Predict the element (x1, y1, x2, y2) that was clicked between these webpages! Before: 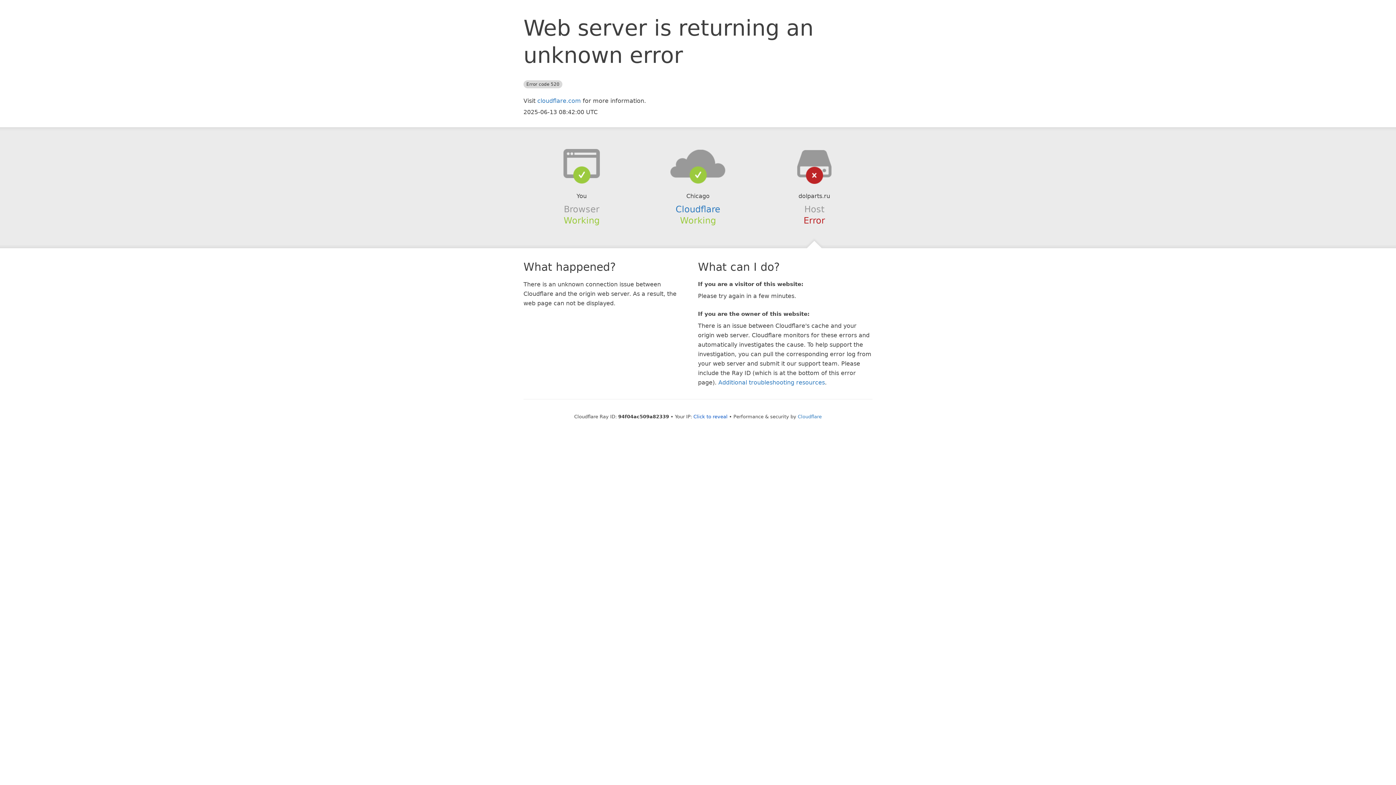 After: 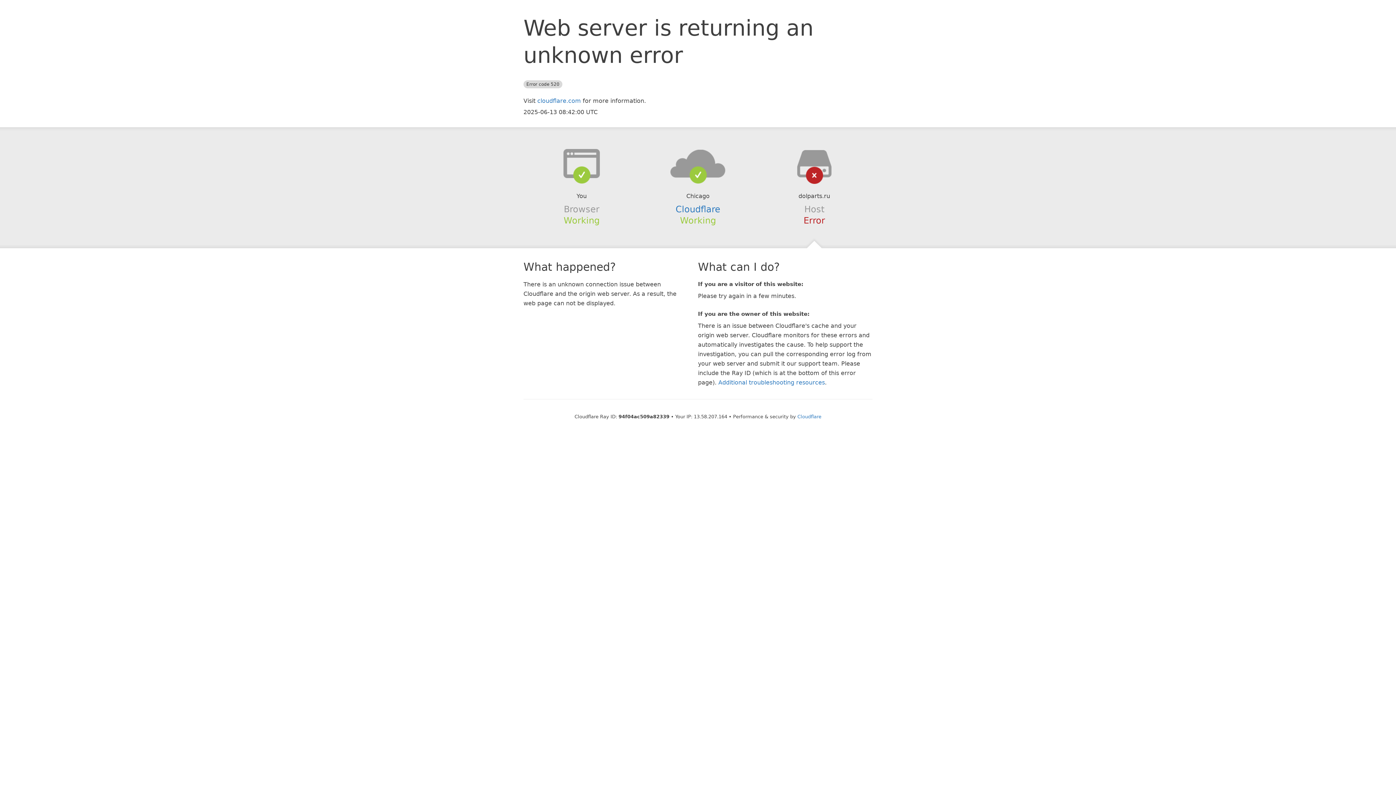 Action: label: Click to reveal bbox: (693, 414, 727, 419)